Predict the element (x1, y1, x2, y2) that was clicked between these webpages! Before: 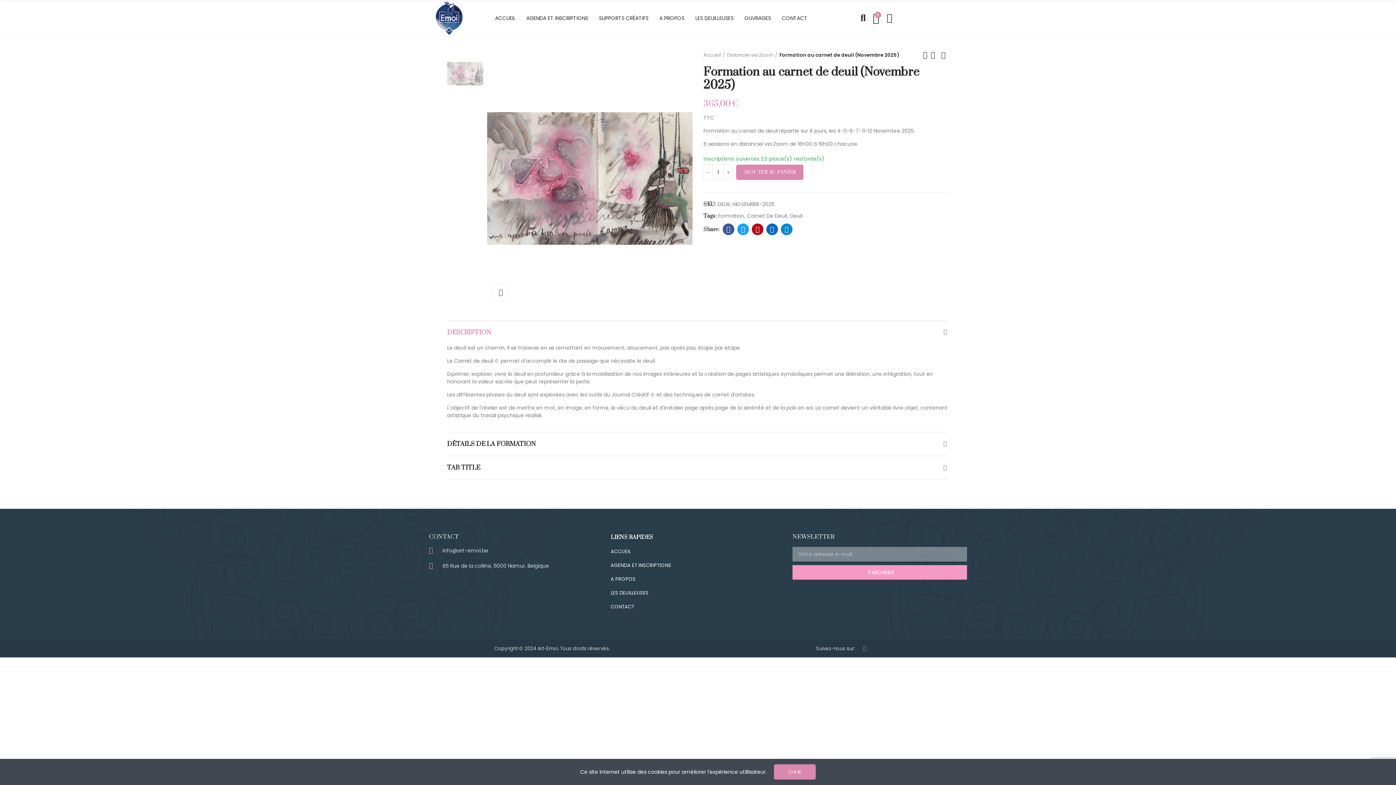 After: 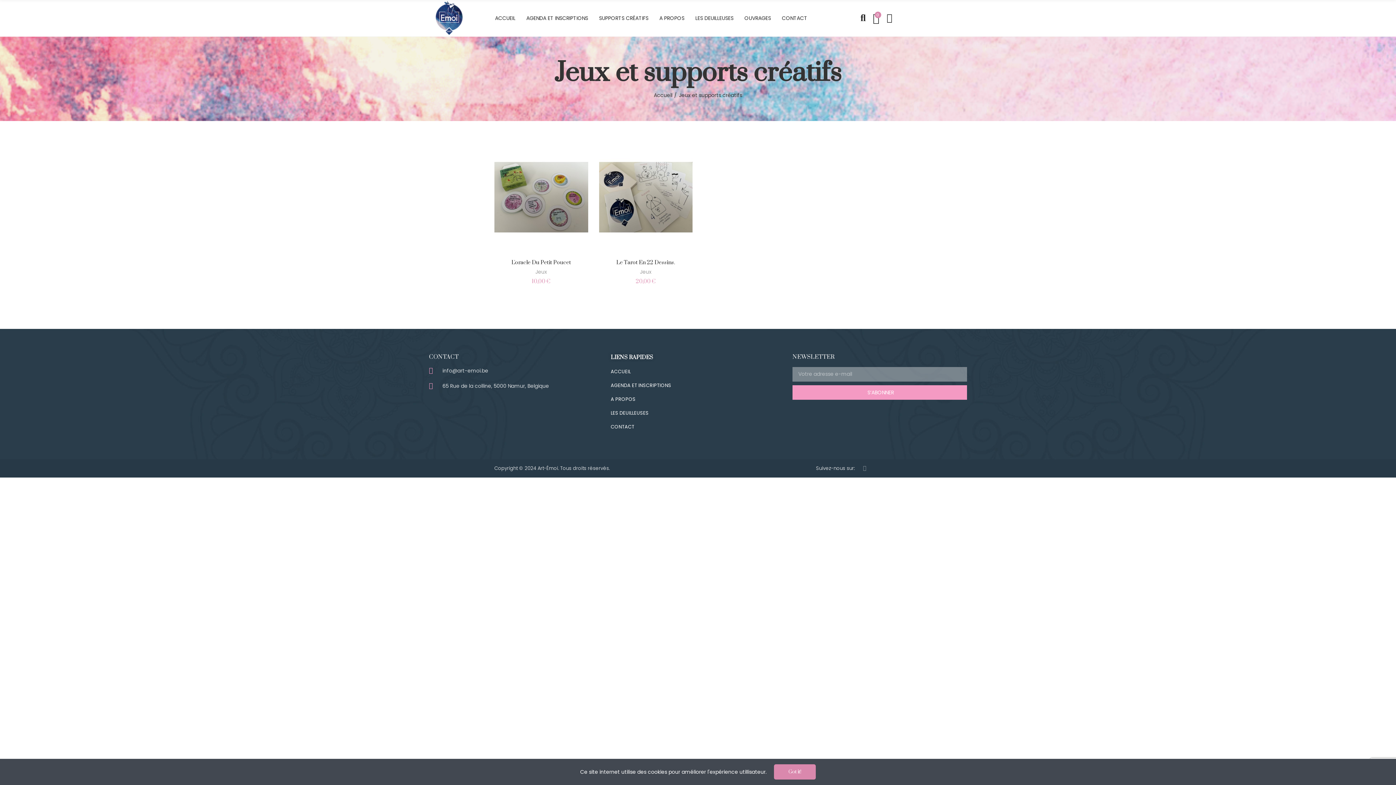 Action: bbox: (597, 7, 650, 28) label: SUPPORTS CRÉATIFS